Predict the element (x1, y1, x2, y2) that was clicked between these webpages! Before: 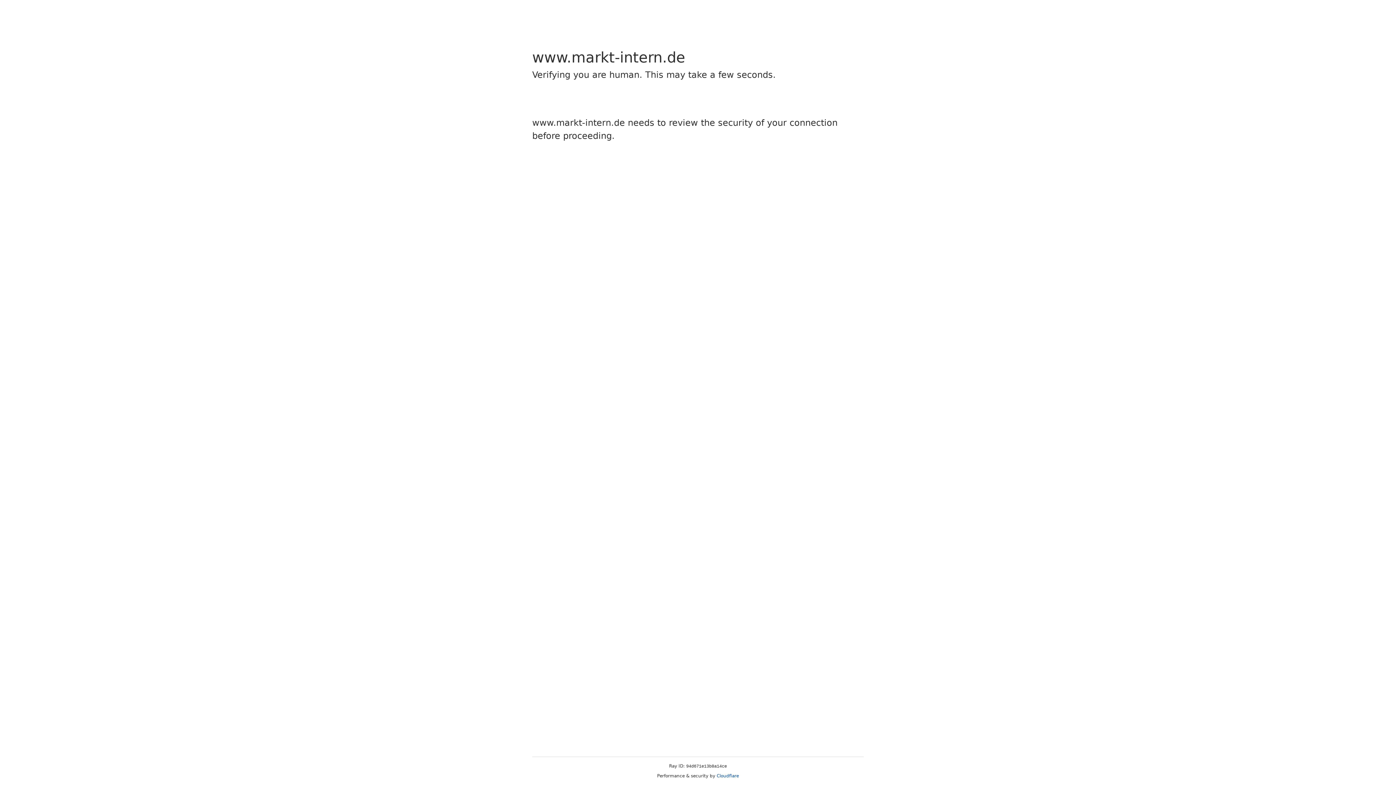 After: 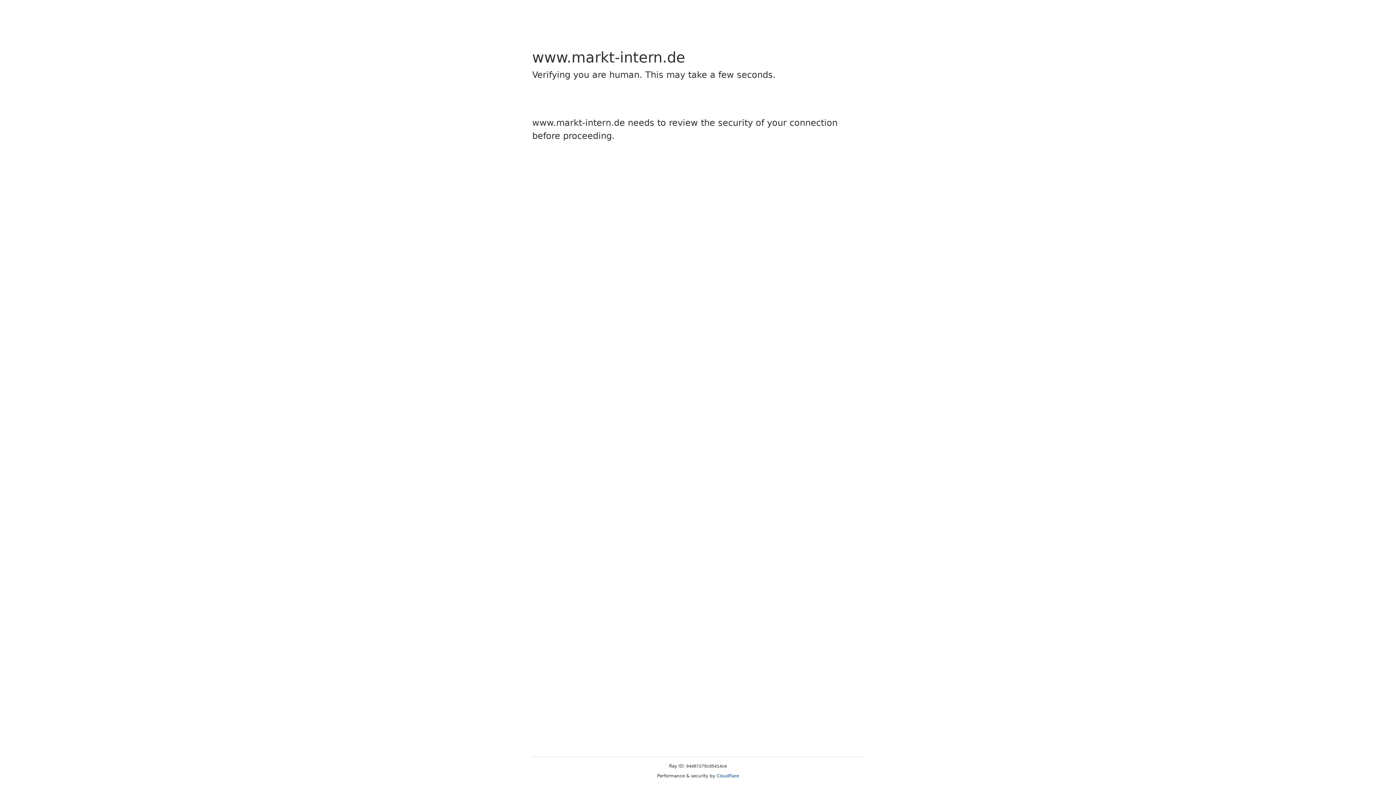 Action: bbox: (716, 773, 739, 778) label: Cloudflare